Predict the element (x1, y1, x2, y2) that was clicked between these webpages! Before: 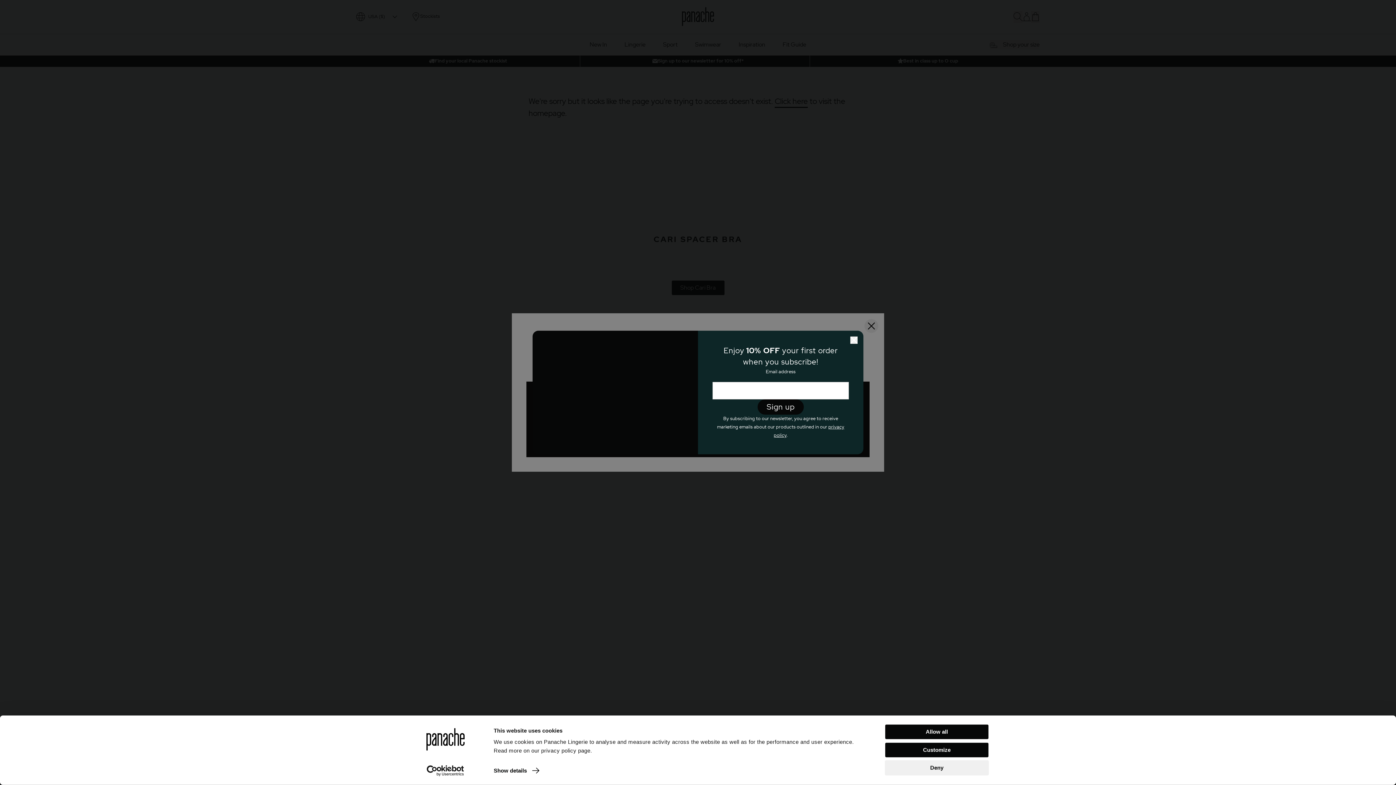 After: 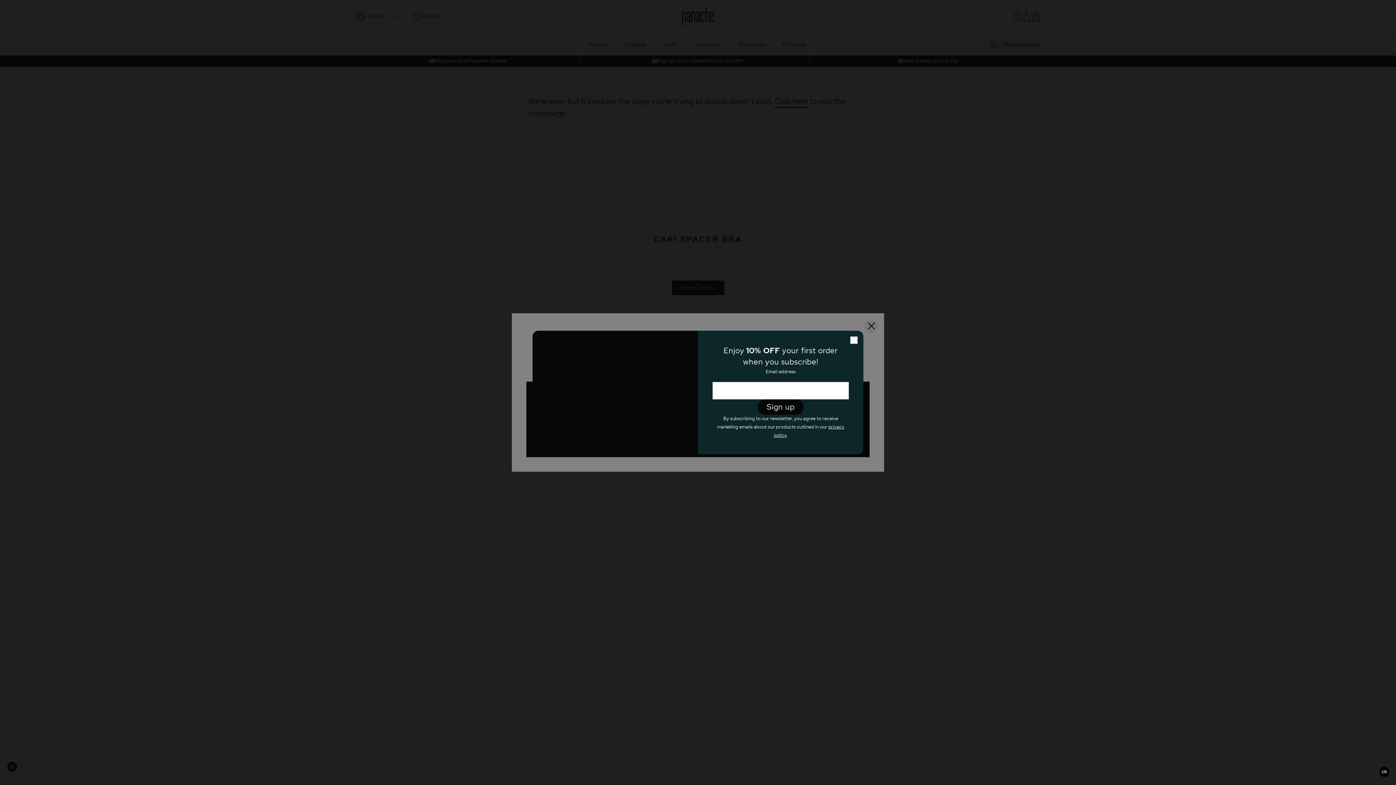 Action: label: Deny bbox: (885, 760, 989, 775)